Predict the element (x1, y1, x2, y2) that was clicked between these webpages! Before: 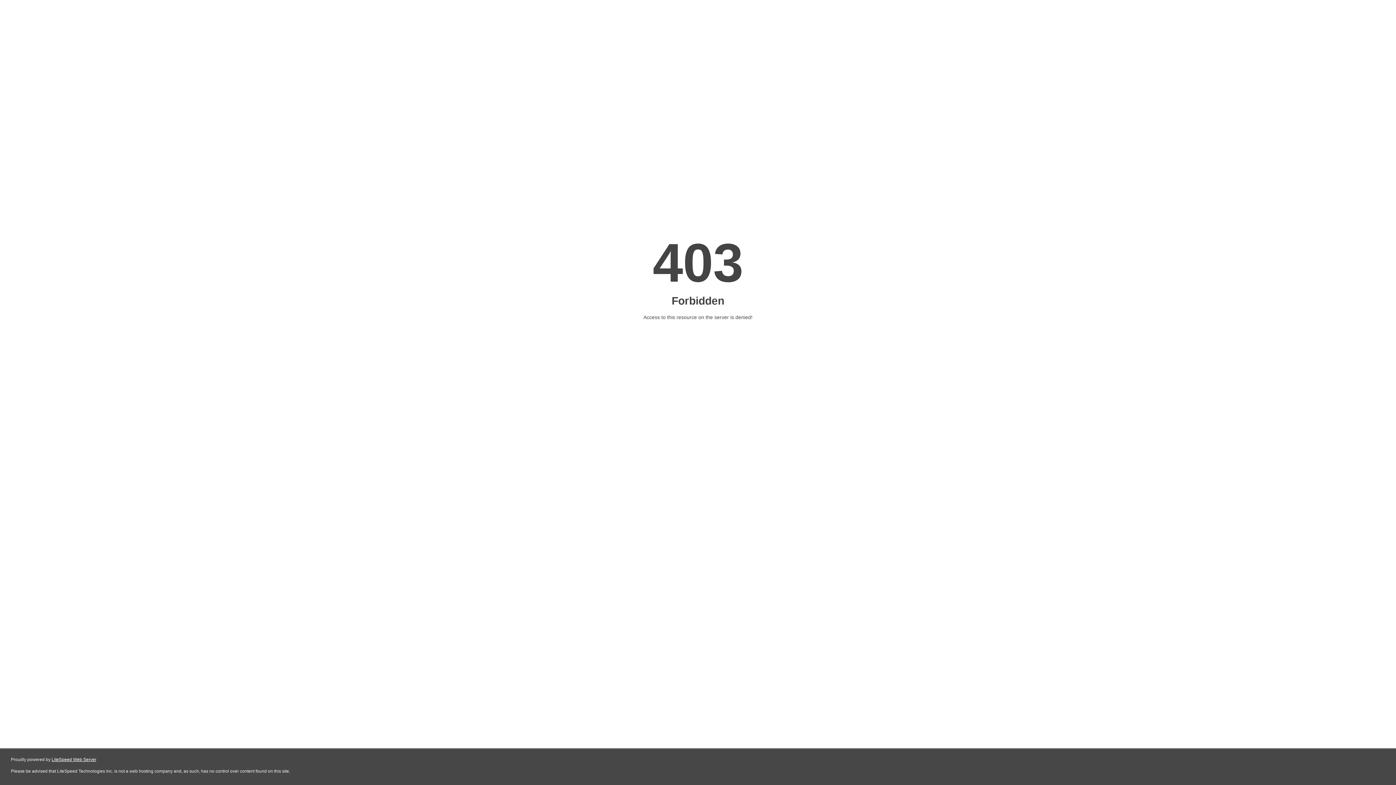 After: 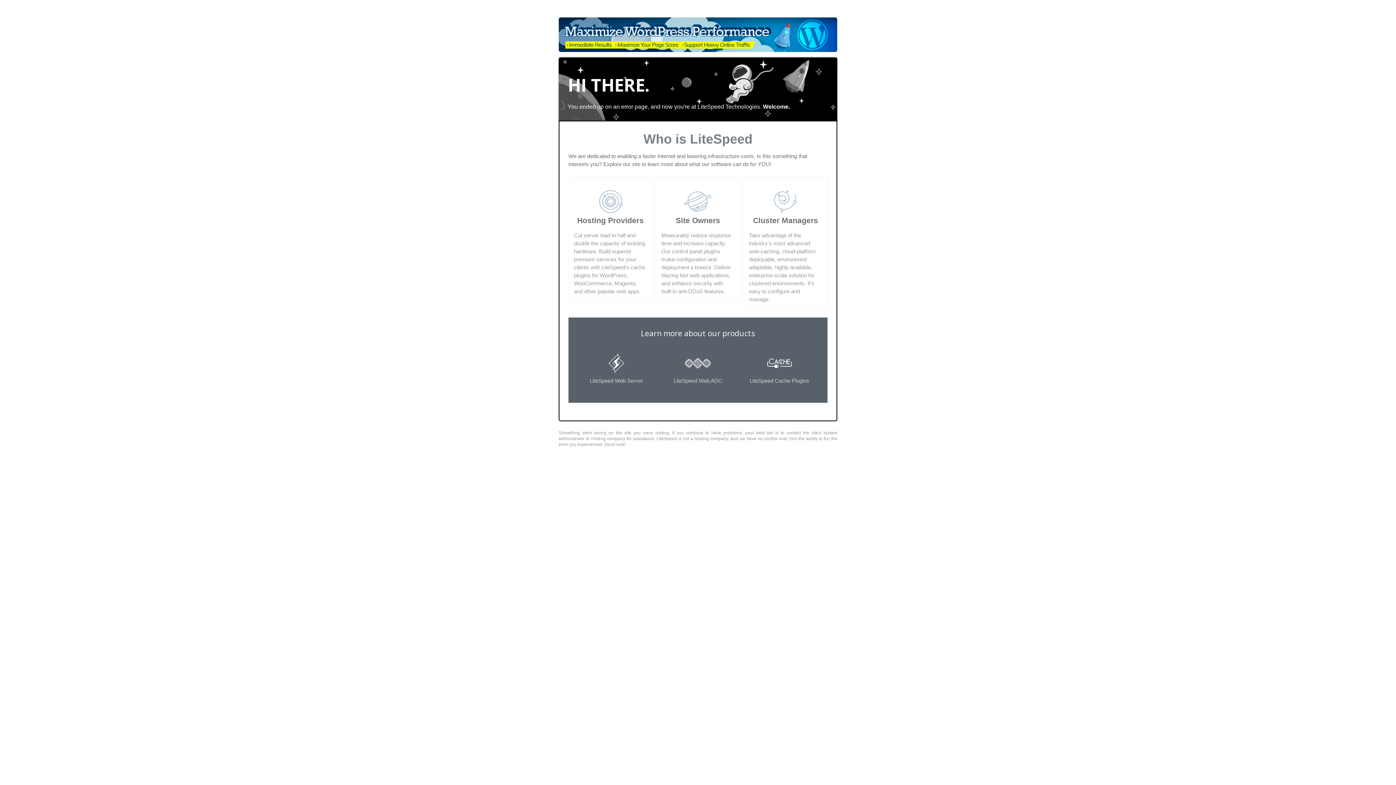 Action: bbox: (51, 757, 96, 762) label: LiteSpeed Web Server